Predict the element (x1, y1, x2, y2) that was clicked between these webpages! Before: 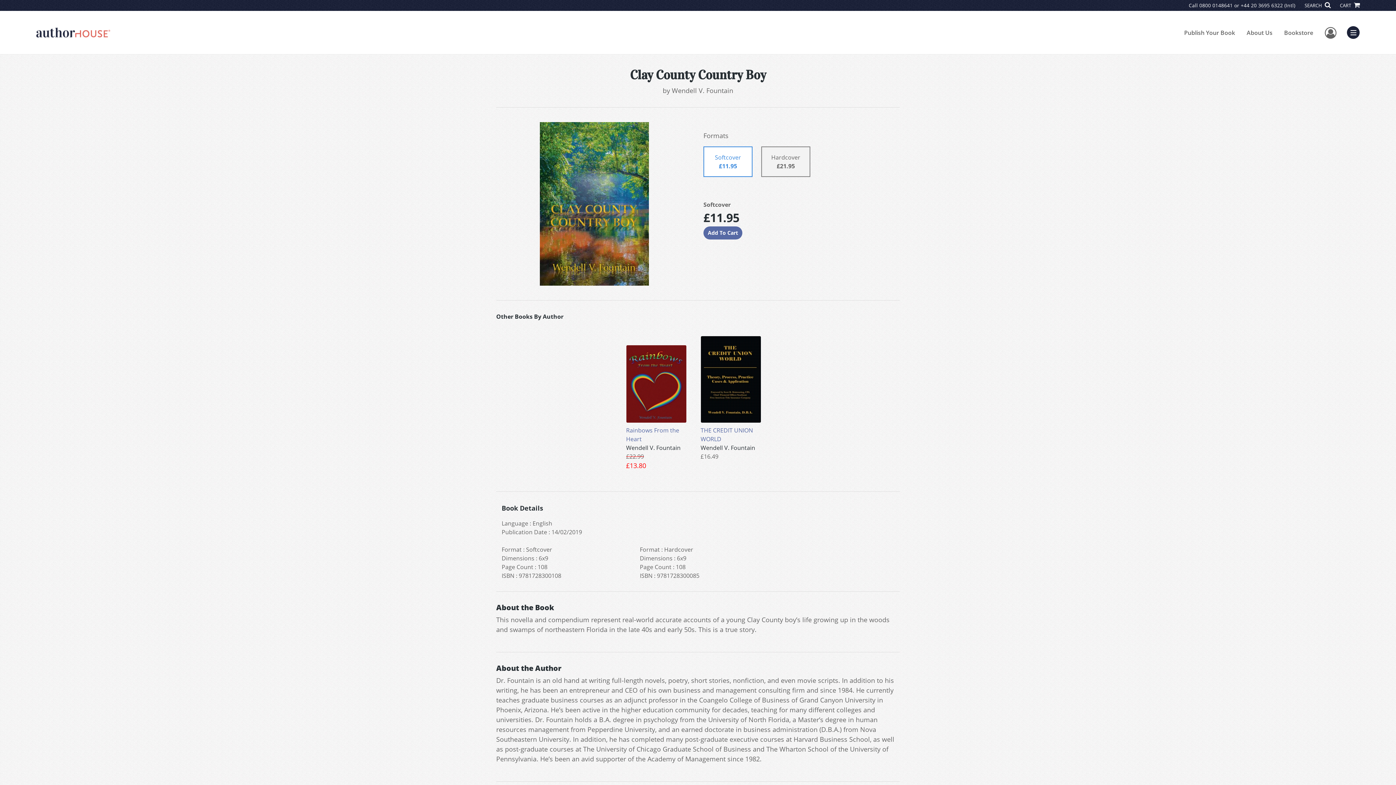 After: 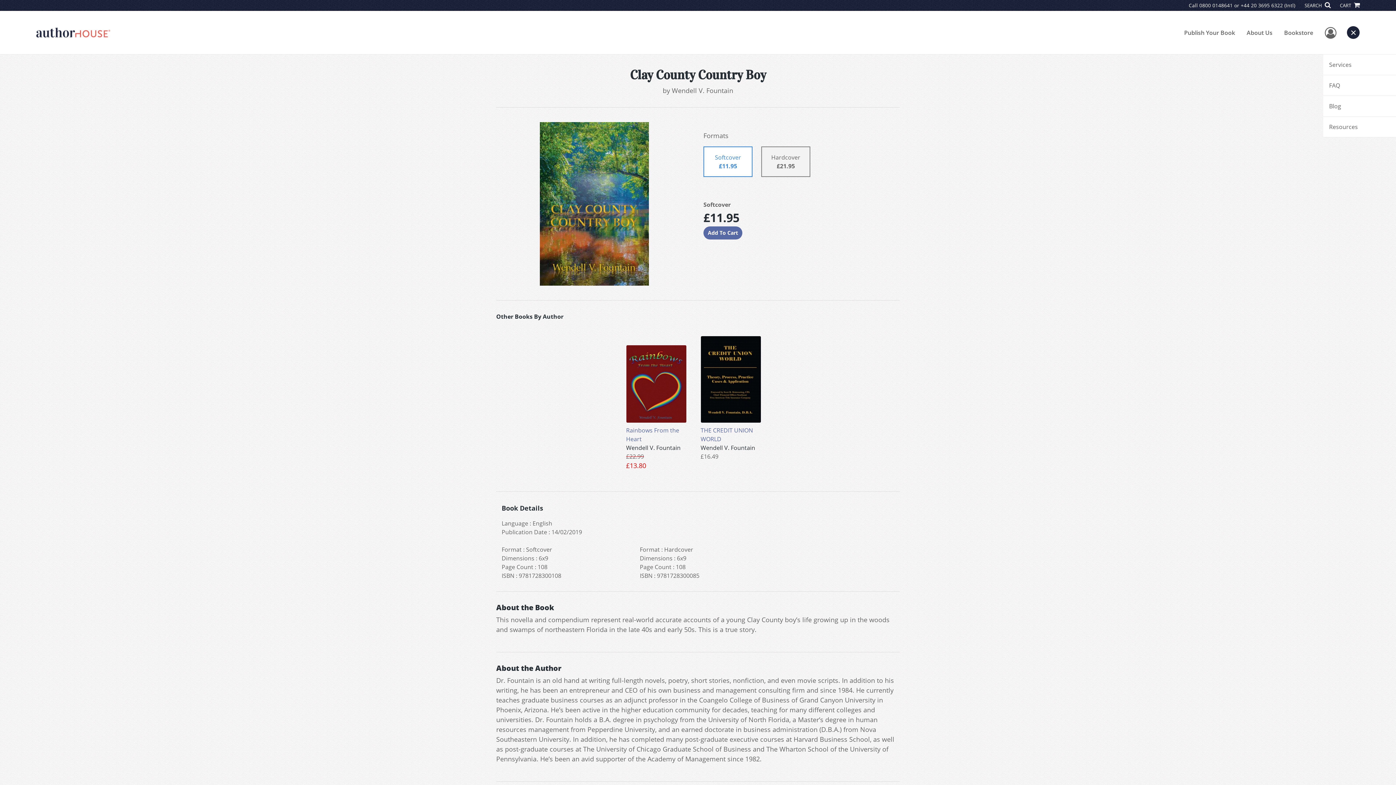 Action: label: Menu bbox: (1347, 26, 1360, 38)